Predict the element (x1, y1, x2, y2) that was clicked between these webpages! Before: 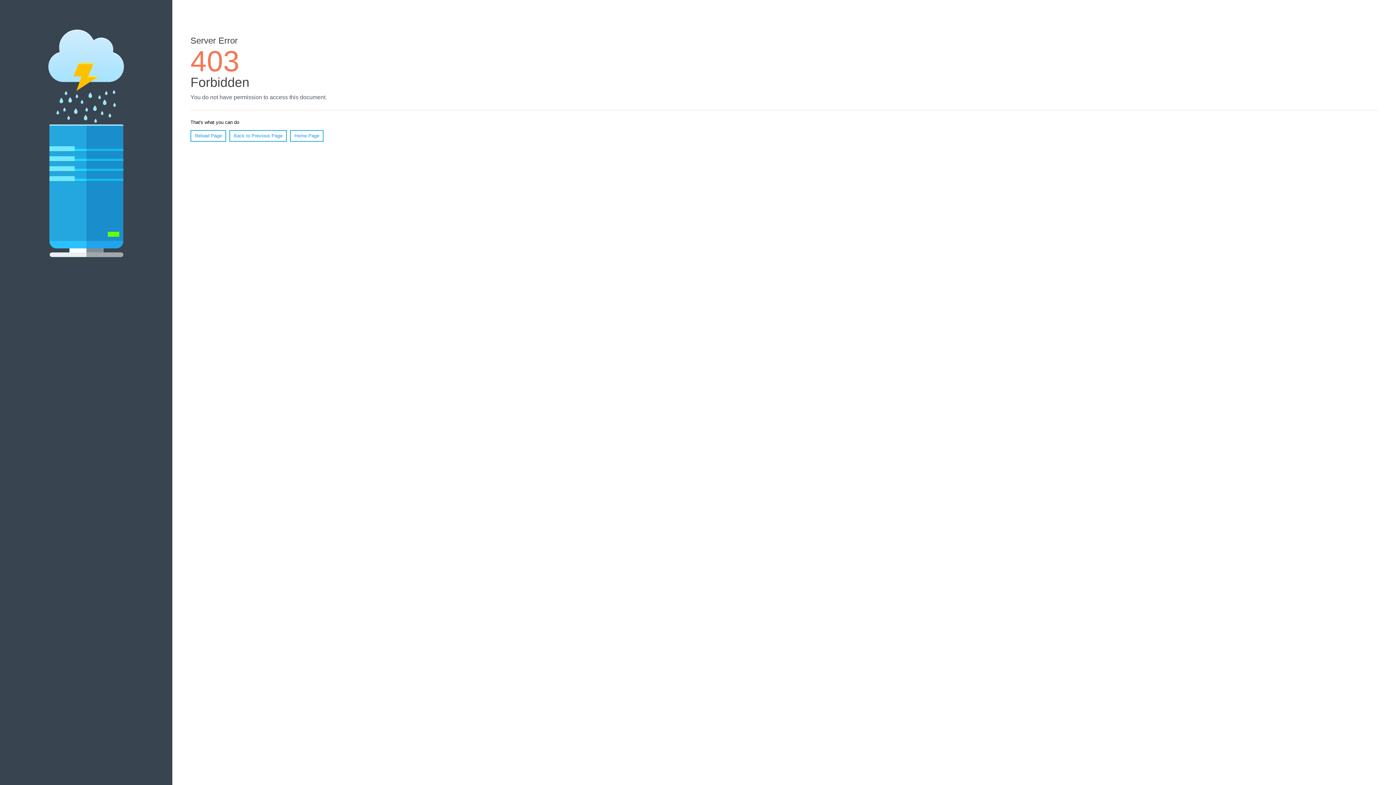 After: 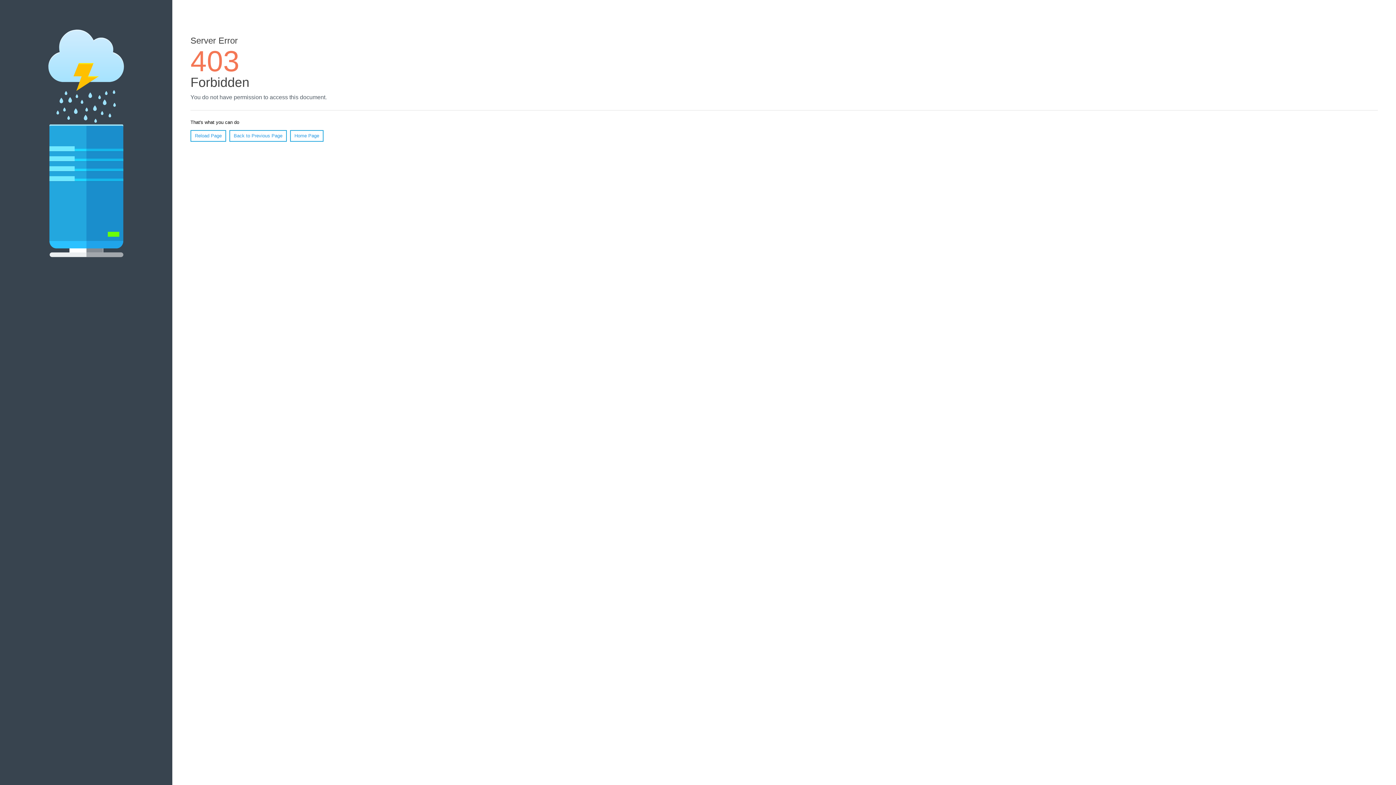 Action: bbox: (190, 130, 226, 141) label: Reload Page